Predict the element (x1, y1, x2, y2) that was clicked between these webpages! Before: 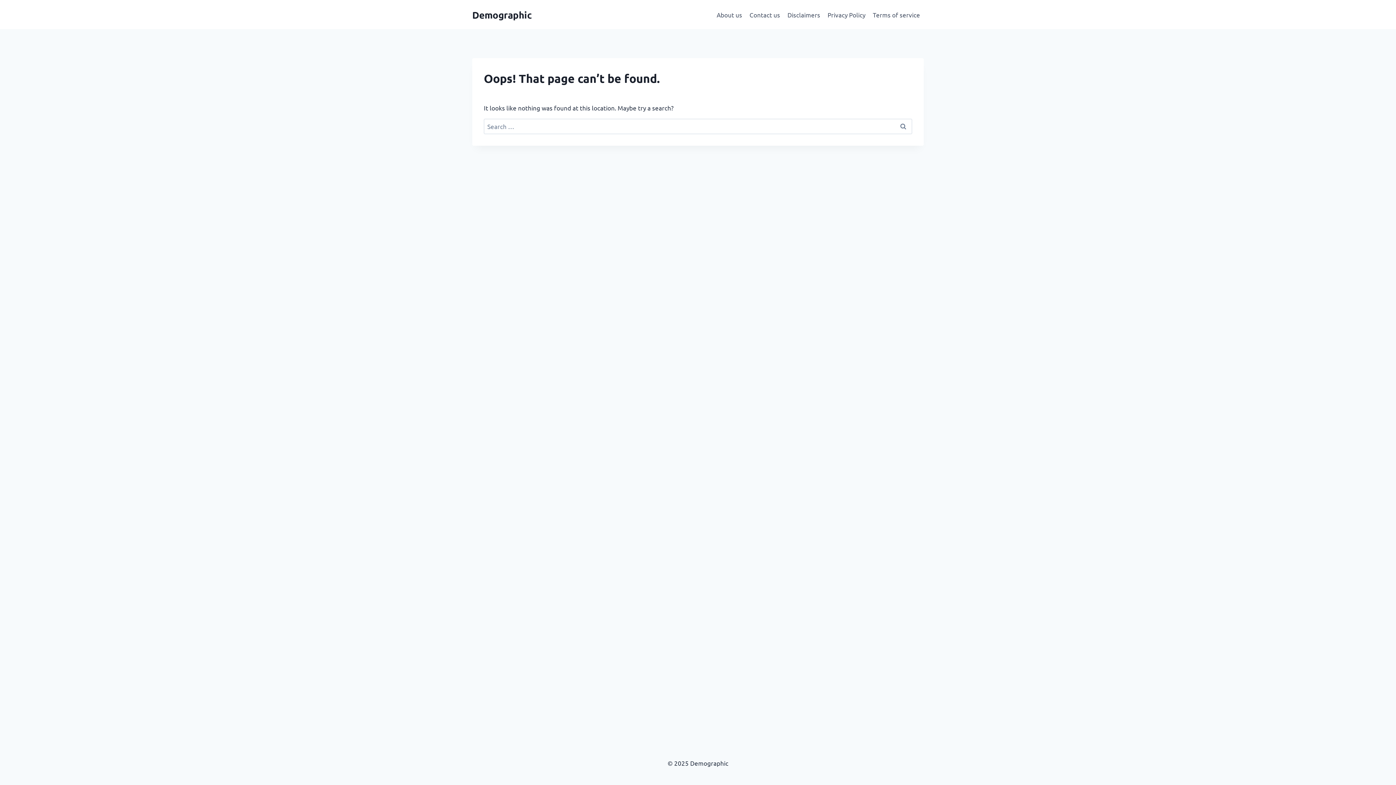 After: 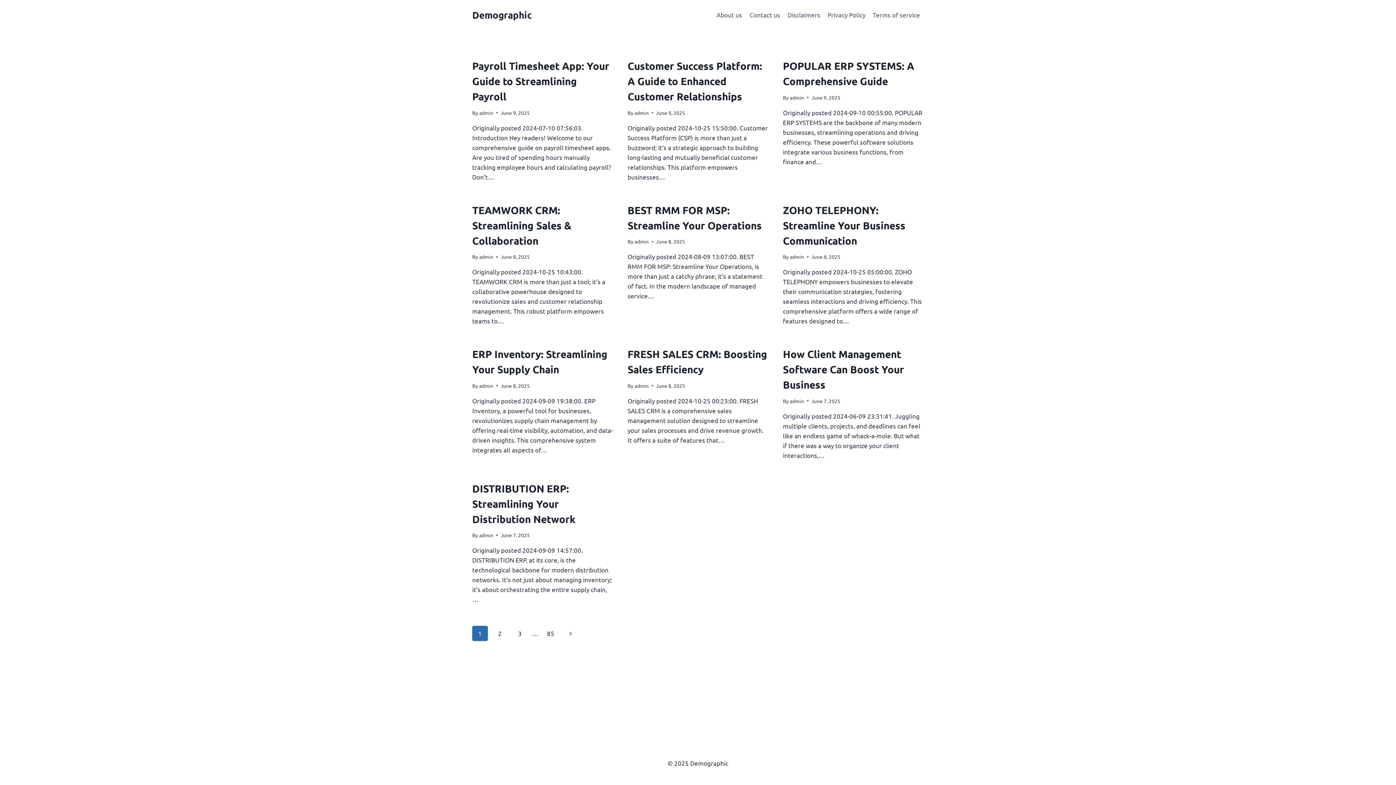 Action: label: Demographic bbox: (472, 8, 532, 20)